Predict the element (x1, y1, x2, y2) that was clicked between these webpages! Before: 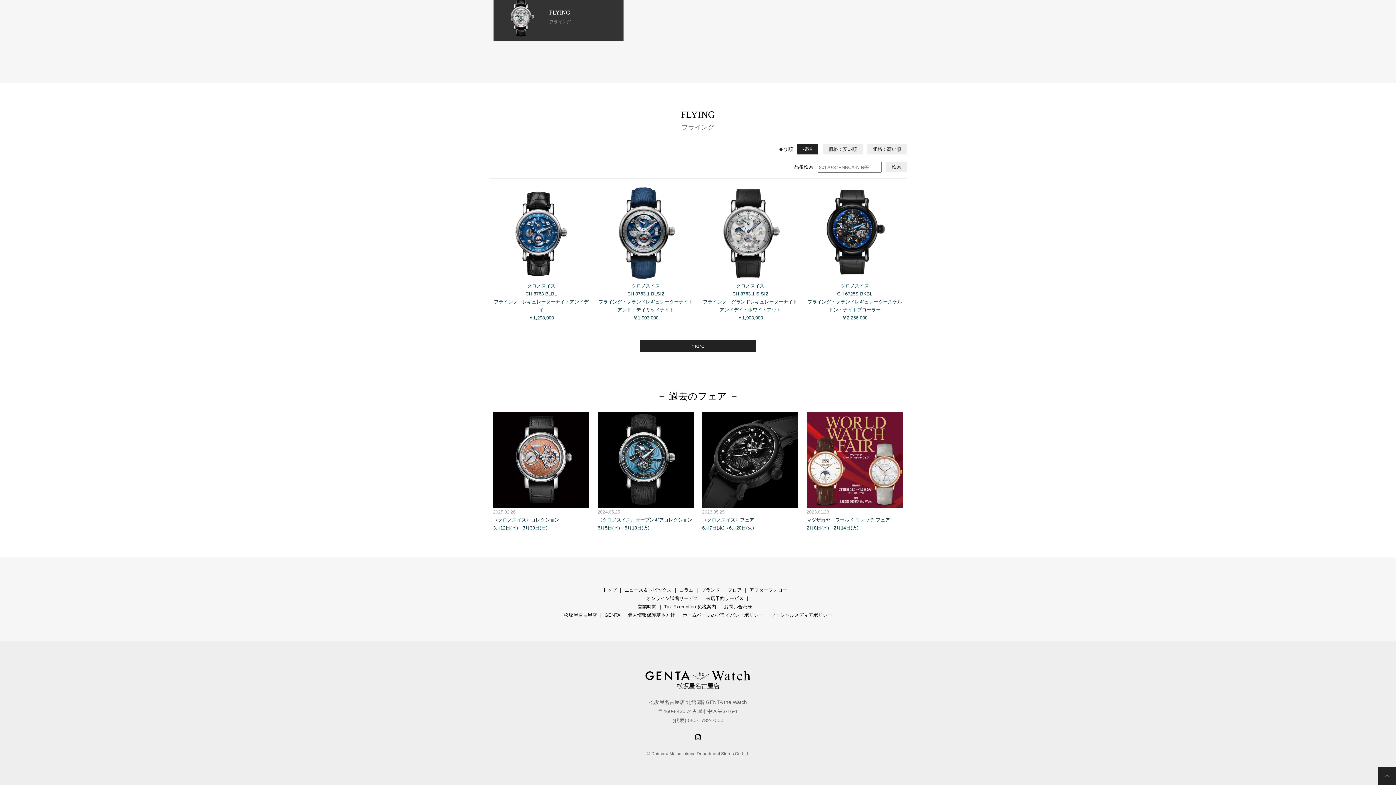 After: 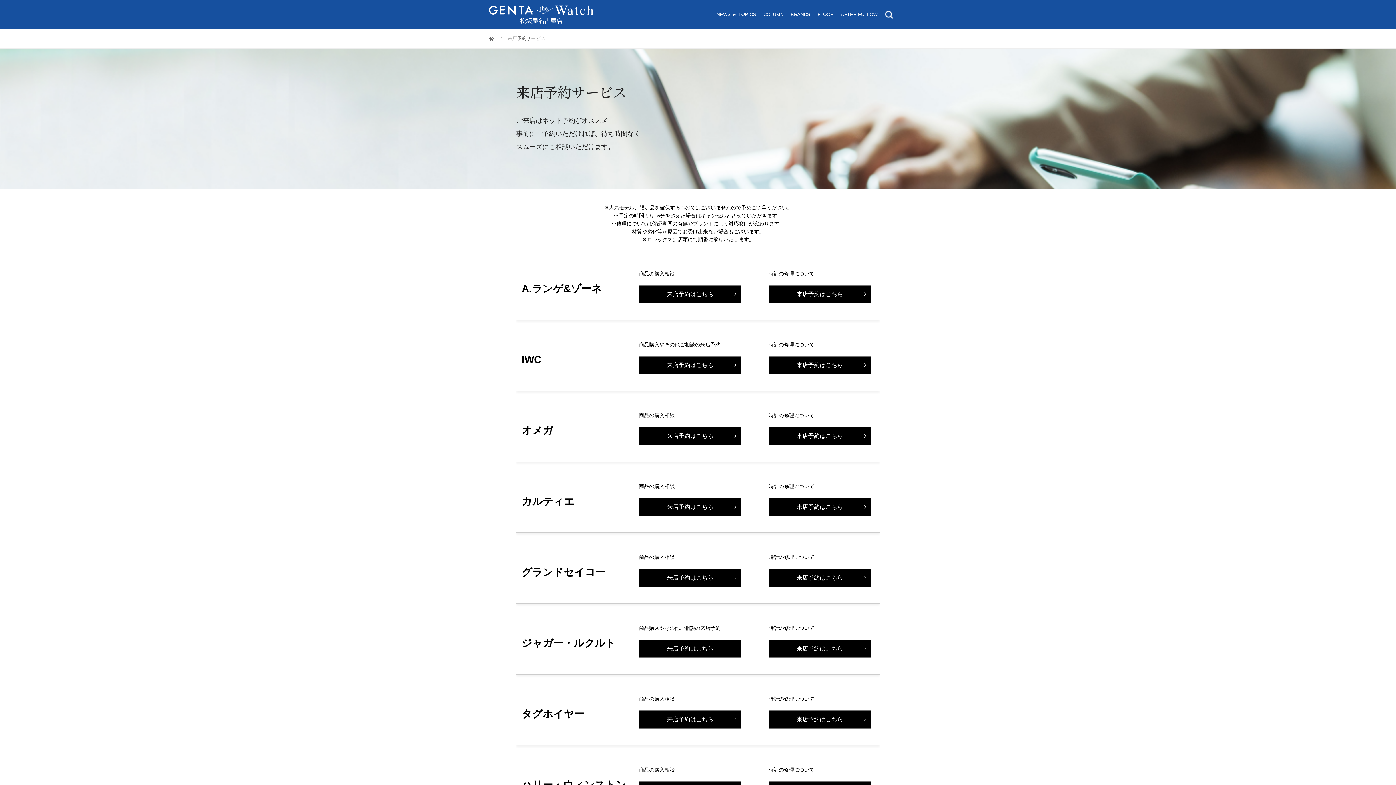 Action: label: 来店予約サービス bbox: (706, 595, 743, 601)